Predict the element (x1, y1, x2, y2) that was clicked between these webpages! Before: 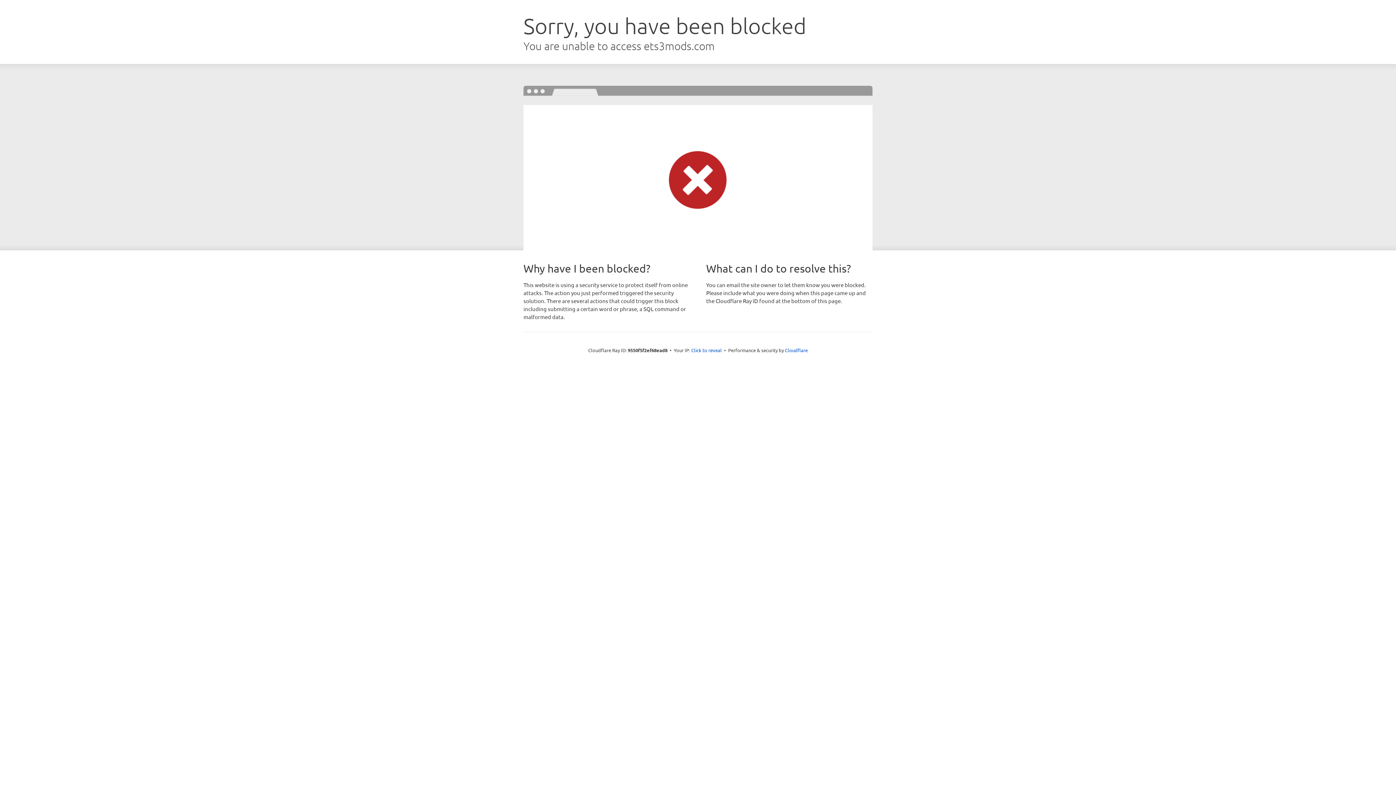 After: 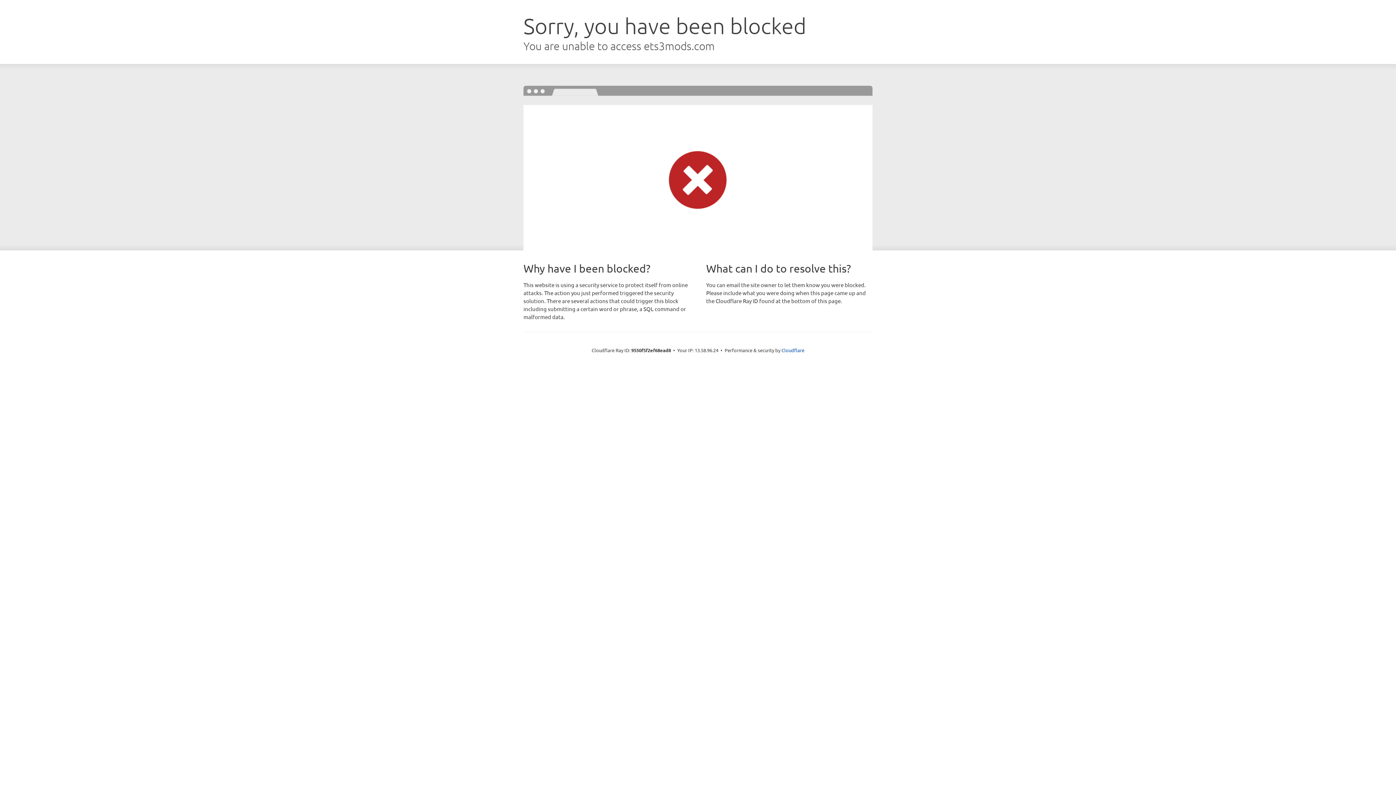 Action: bbox: (691, 346, 722, 353) label: Click to reveal